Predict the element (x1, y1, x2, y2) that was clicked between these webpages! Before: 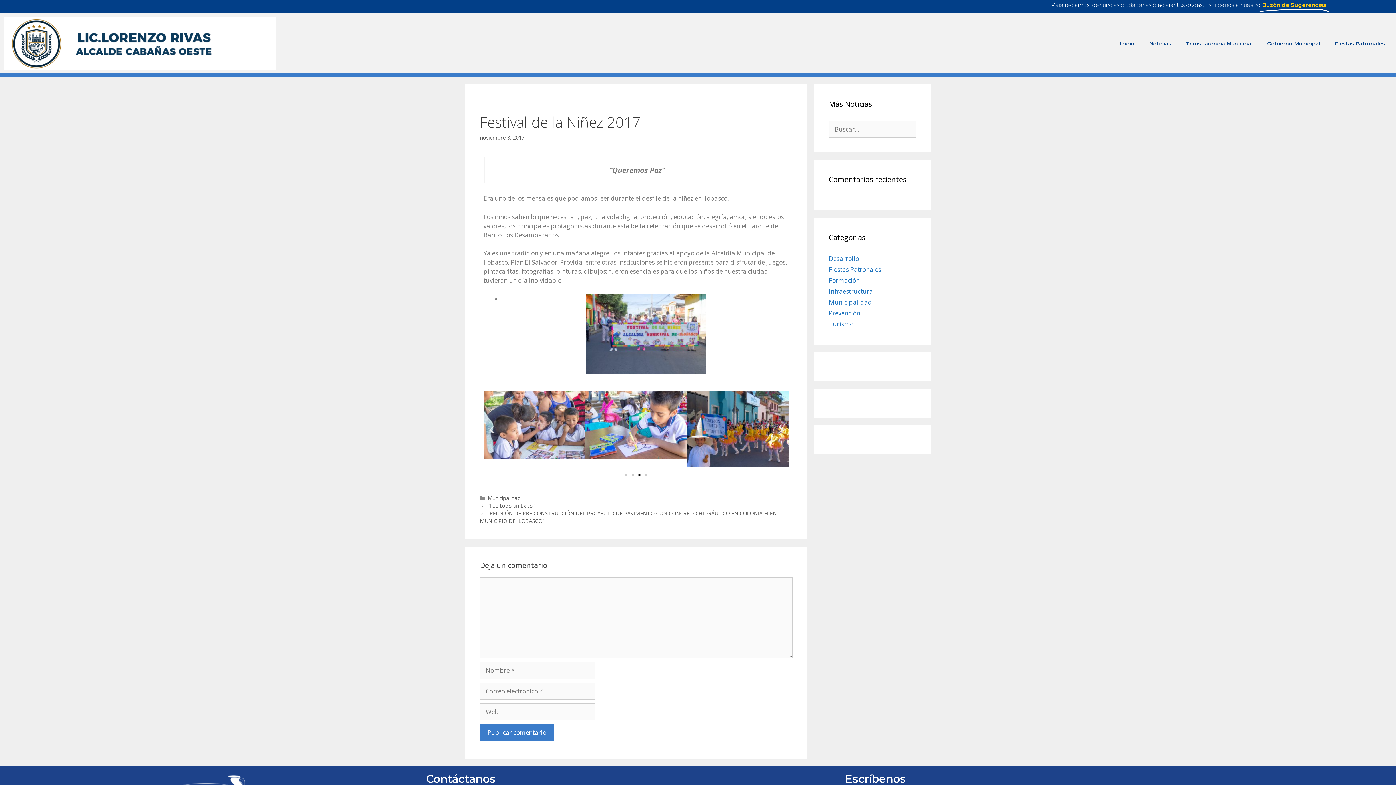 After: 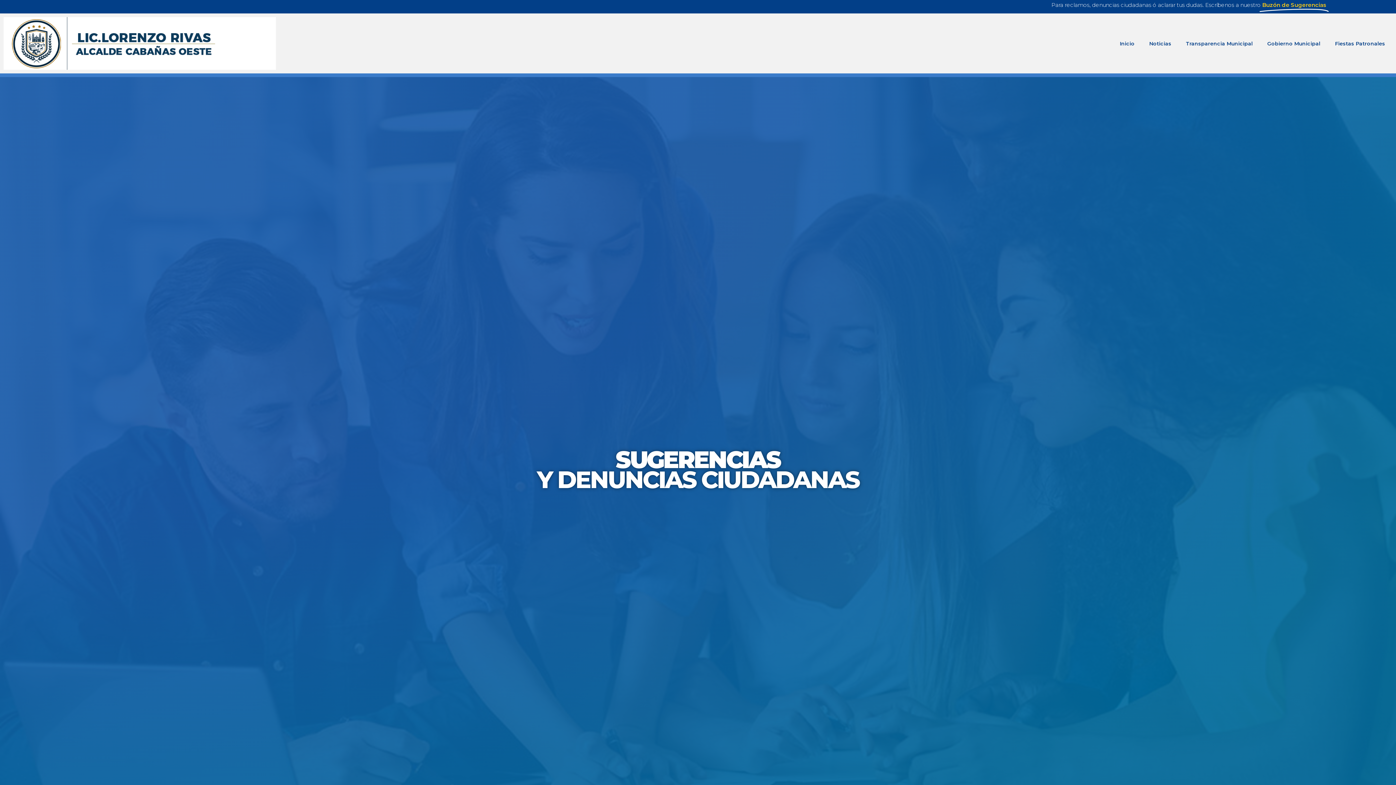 Action: label: Para reclamos, denuncias ciudadanas ó aclarar tus dudas. Escríbenos a nuestro Buzón de Sugerencias bbox: (0, 1, 1326, 8)